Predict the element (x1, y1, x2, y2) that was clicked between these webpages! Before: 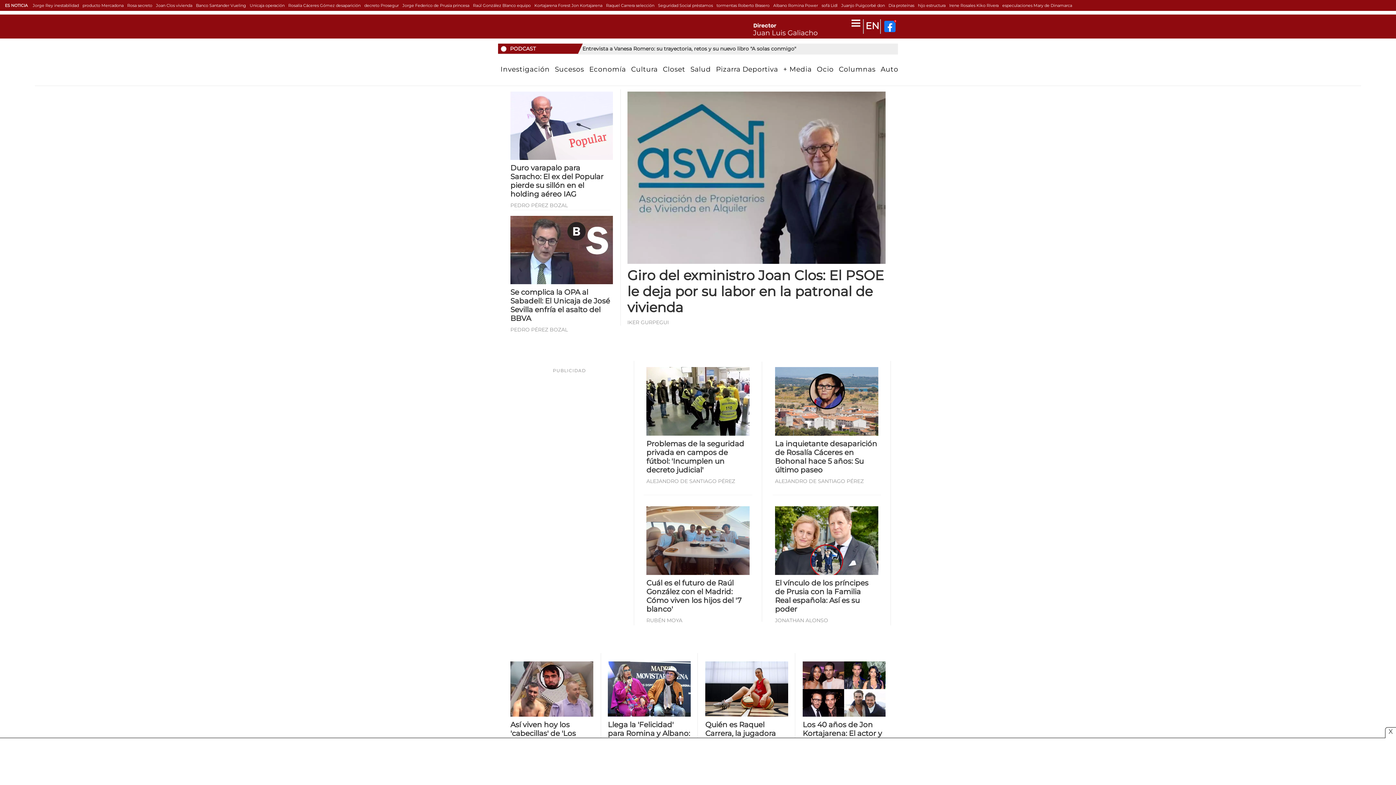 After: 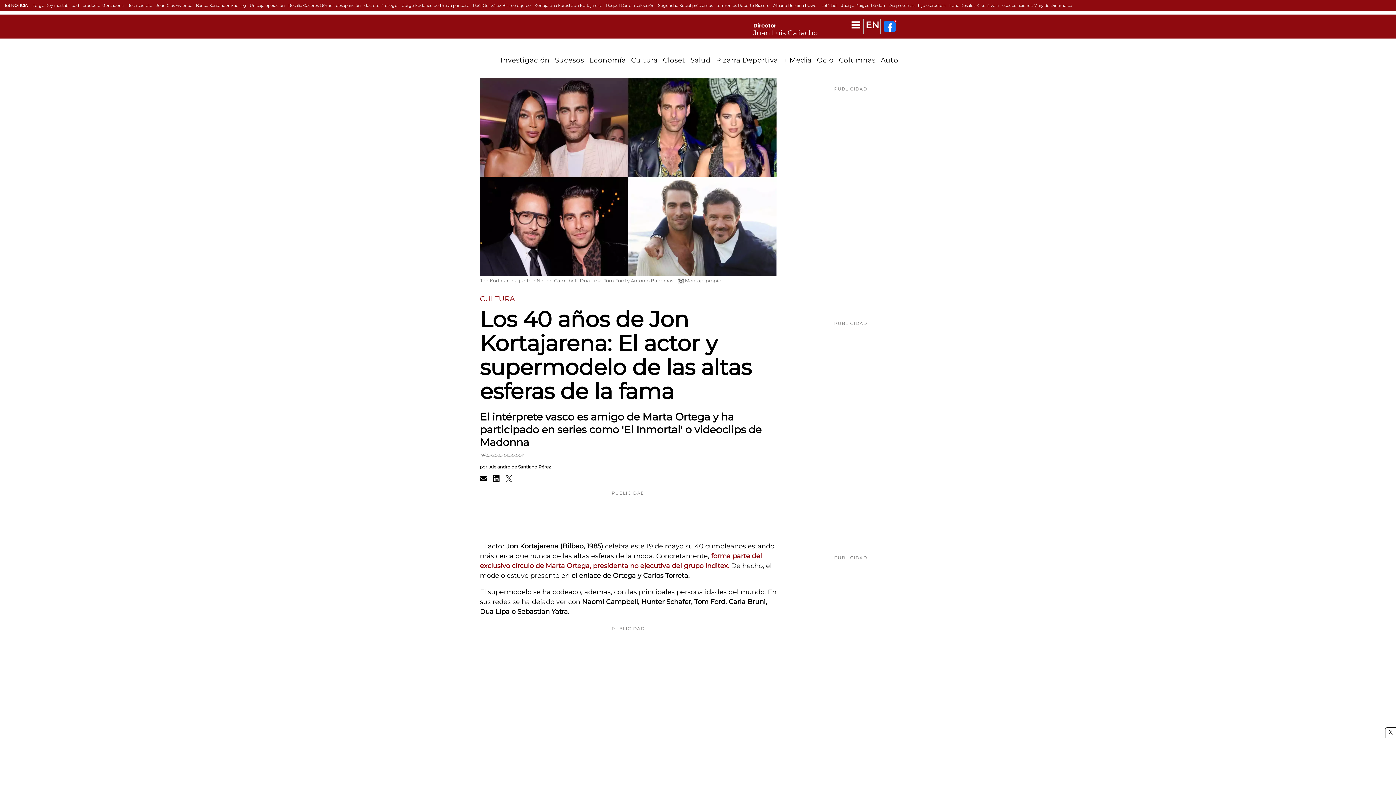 Action: bbox: (802, 661, 885, 720)